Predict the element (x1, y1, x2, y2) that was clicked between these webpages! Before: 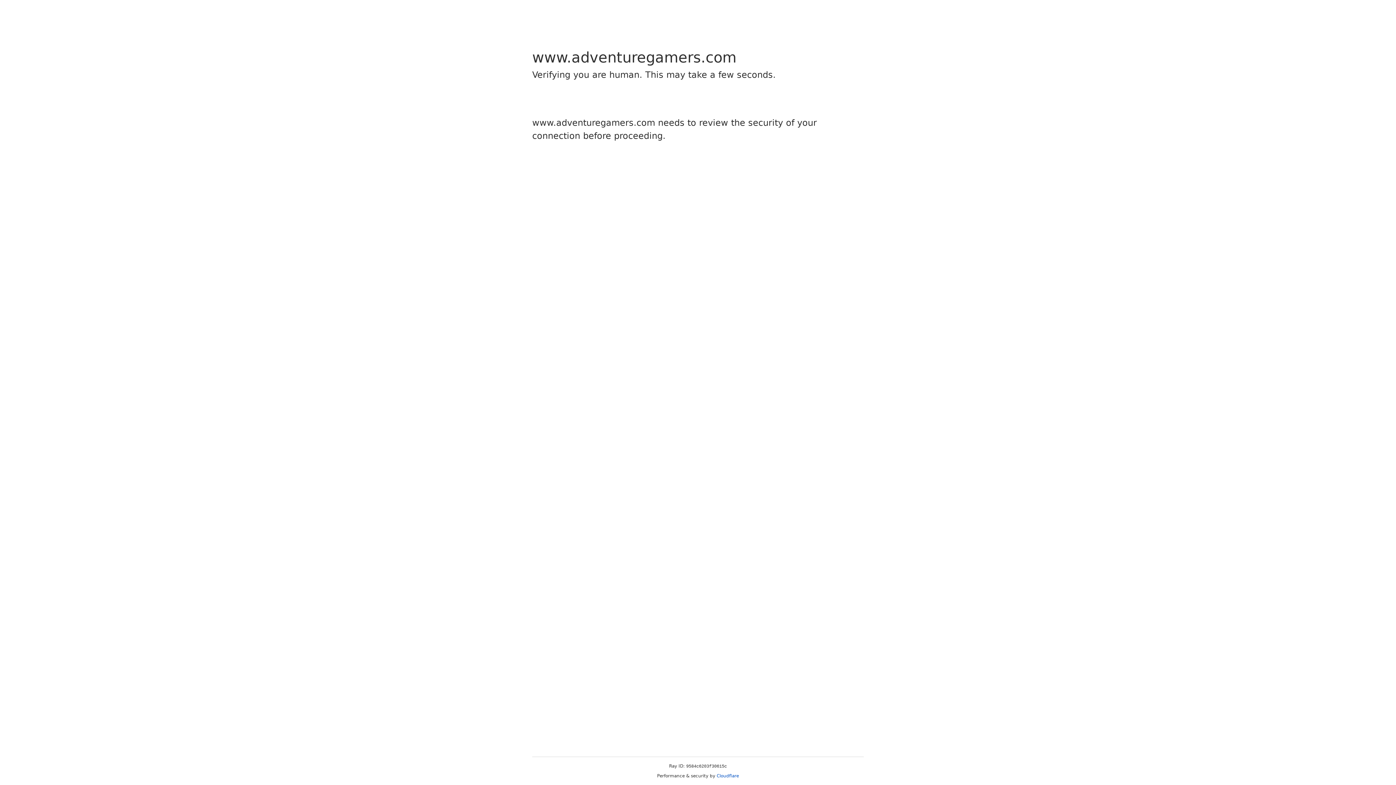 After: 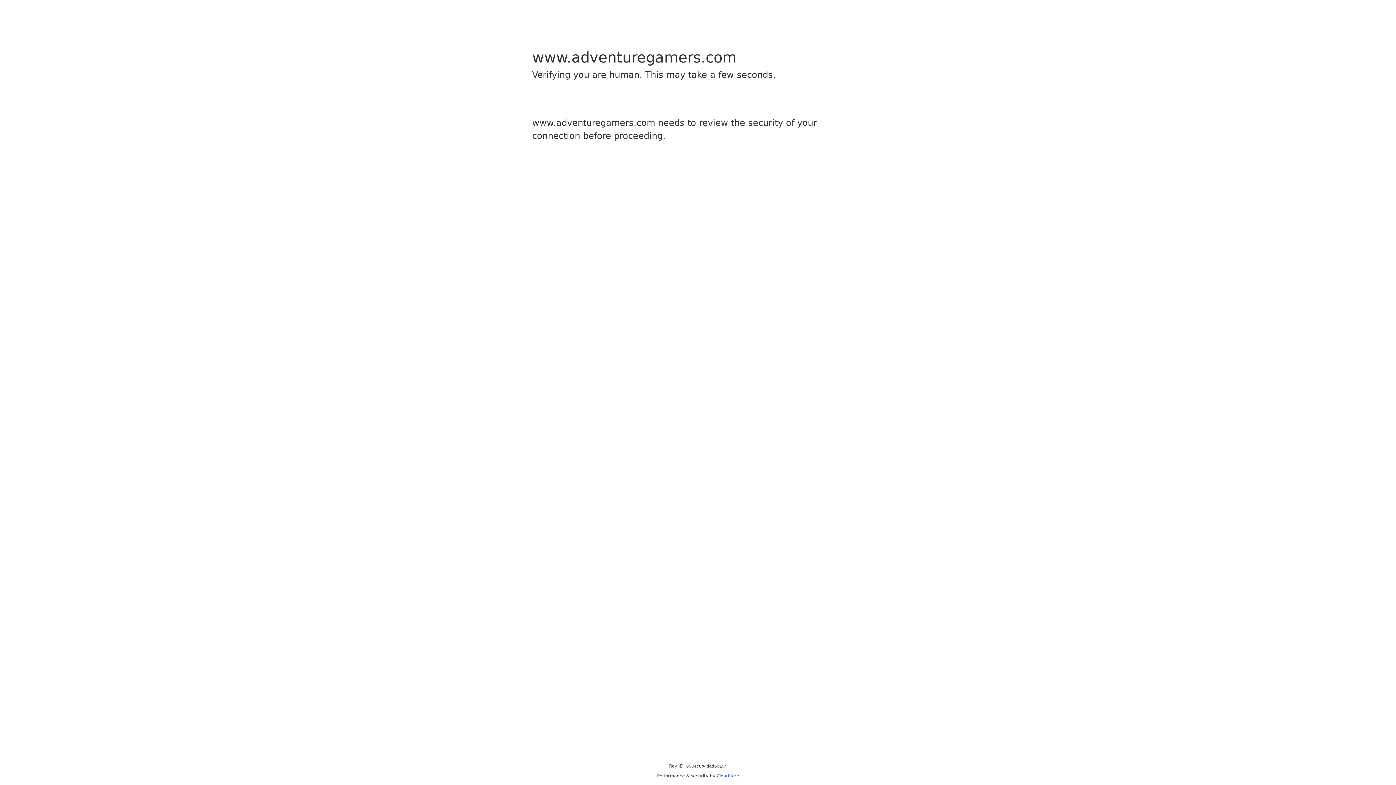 Action: label: Cloudflare bbox: (716, 773, 739, 778)